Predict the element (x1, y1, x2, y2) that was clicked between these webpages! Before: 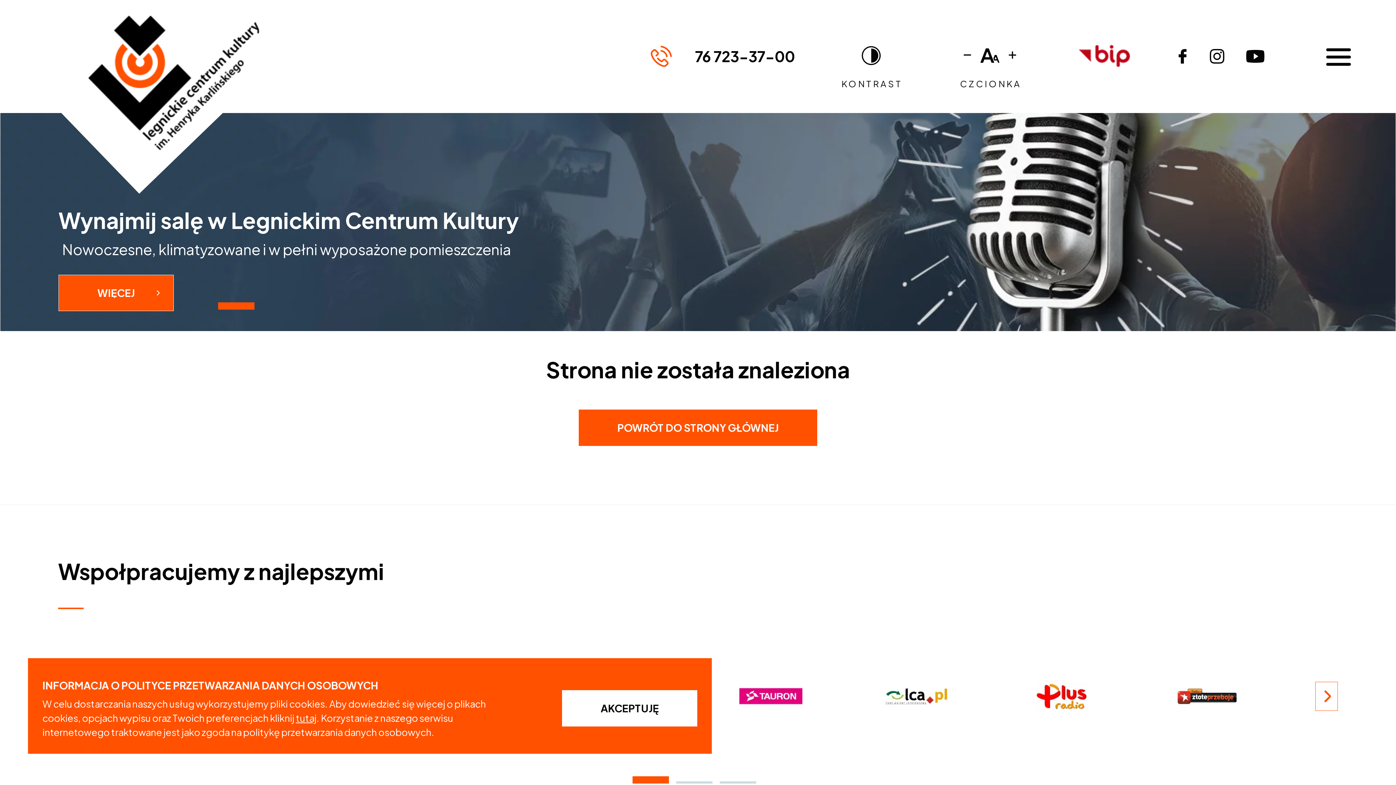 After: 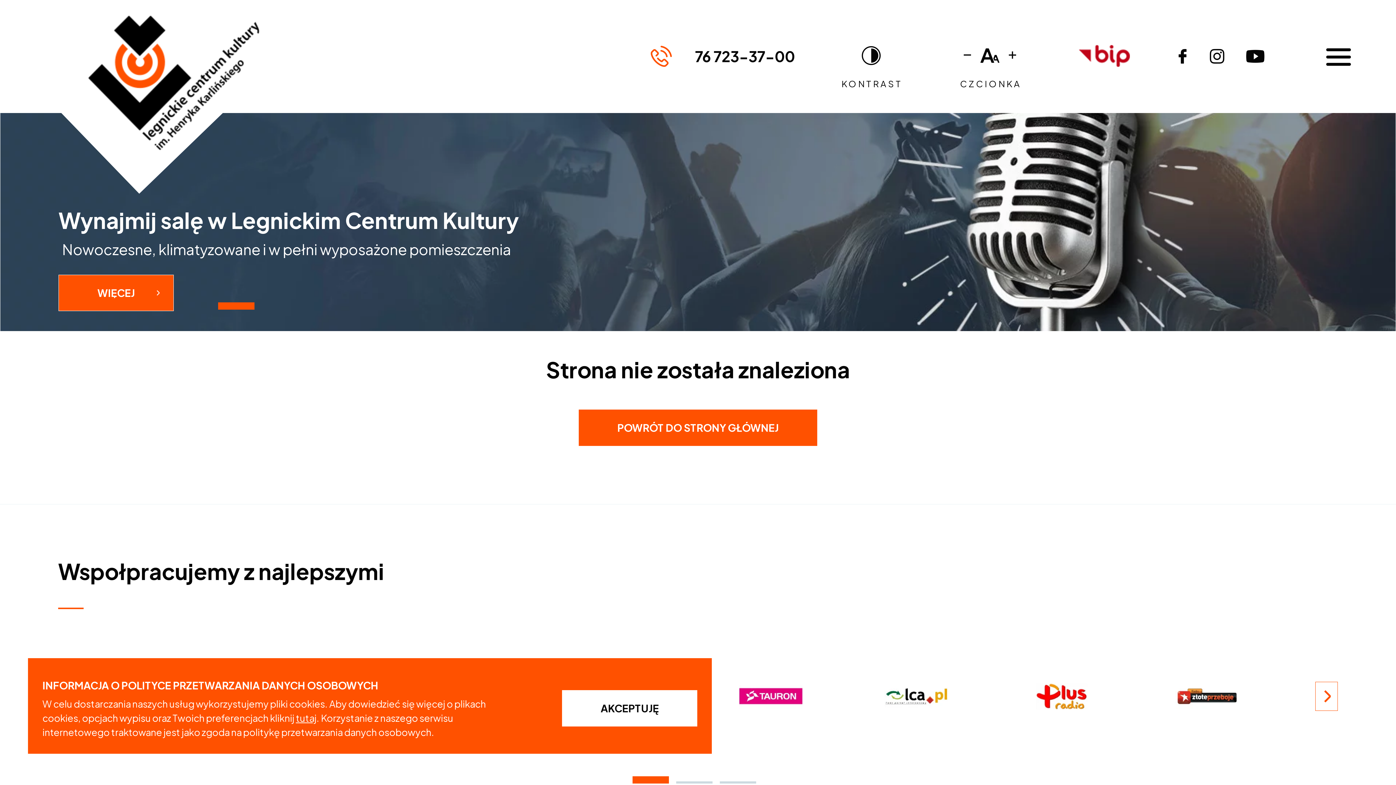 Action: bbox: (1079, 44, 1130, 67)